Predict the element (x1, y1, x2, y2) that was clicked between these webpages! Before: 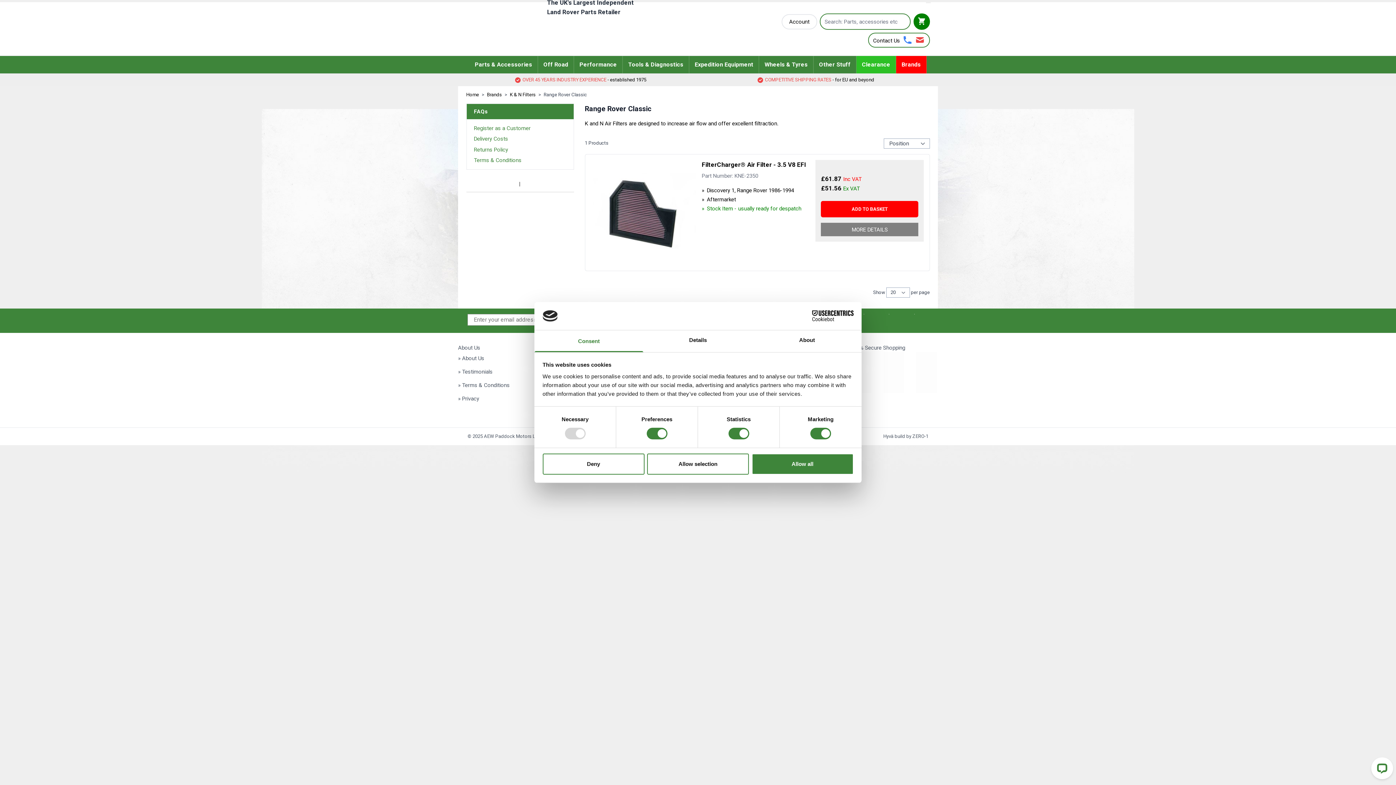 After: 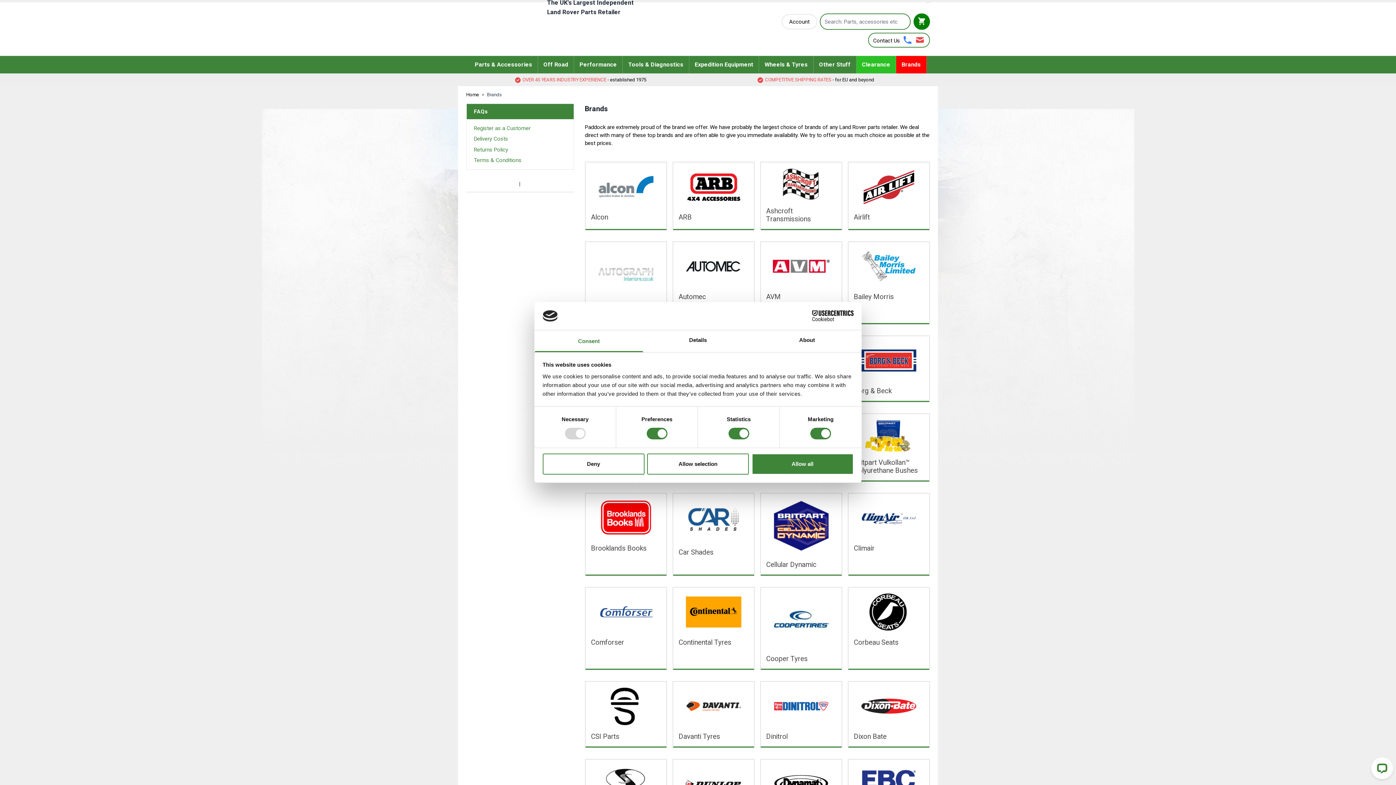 Action: label: Brands bbox: (896, 56, 926, 73)